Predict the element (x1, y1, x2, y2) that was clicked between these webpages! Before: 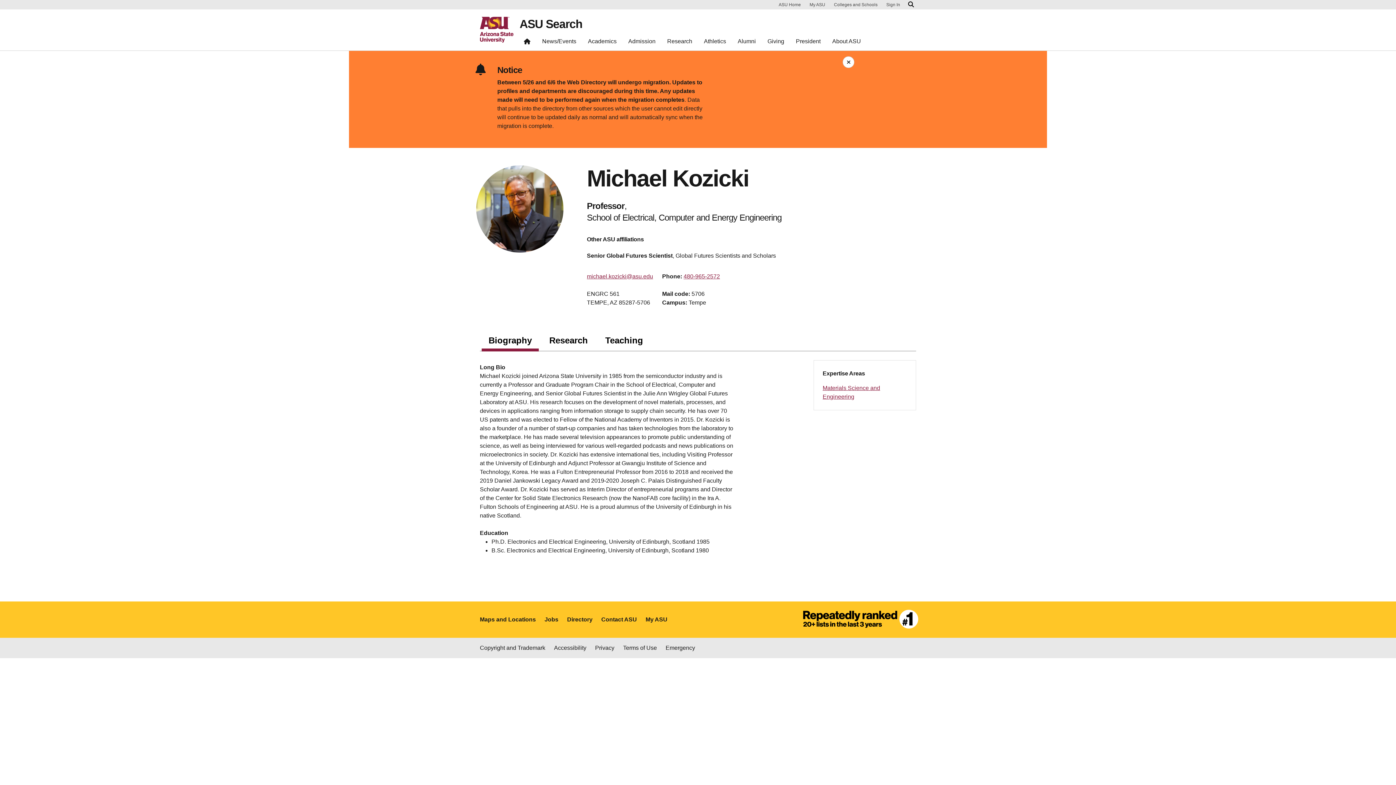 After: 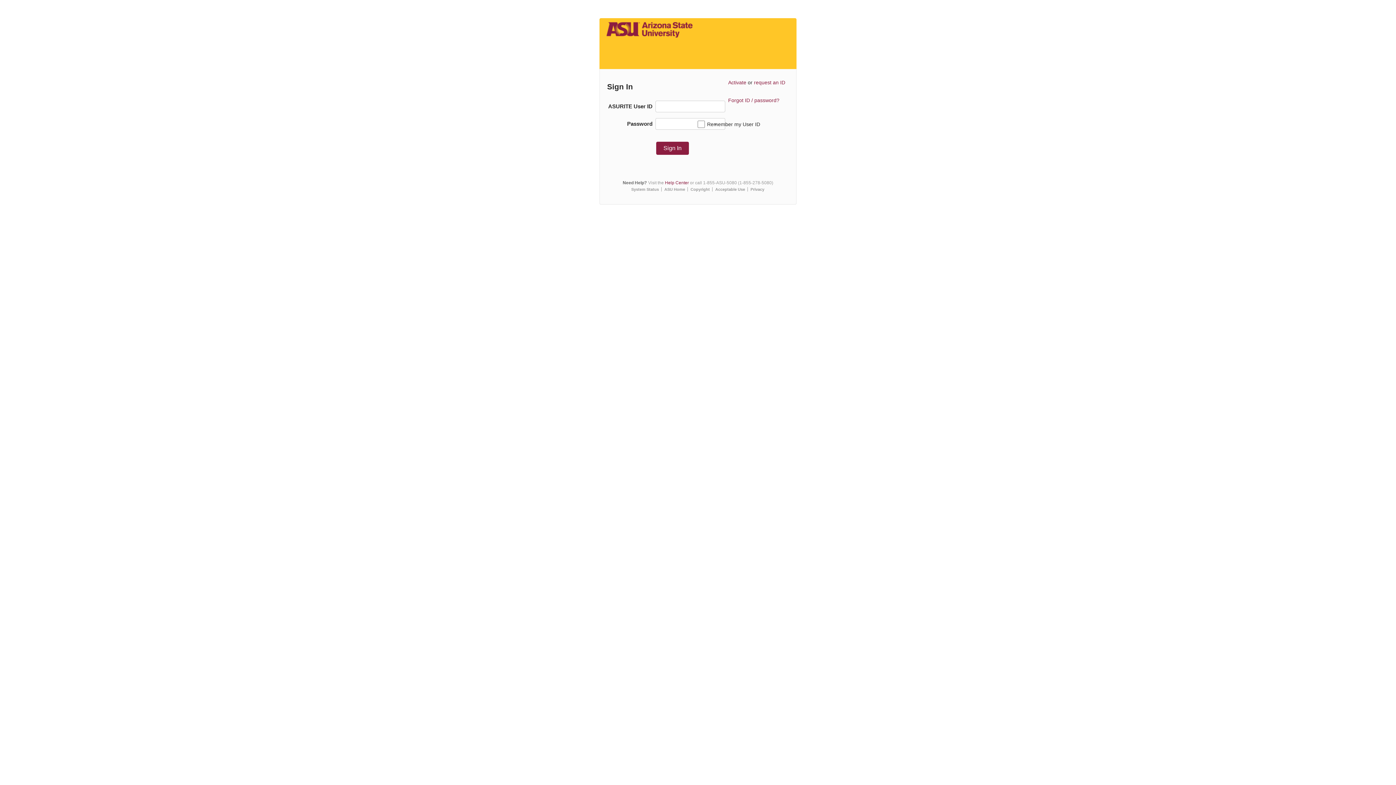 Action: bbox: (886, 2, 900, 6) label: Sign In